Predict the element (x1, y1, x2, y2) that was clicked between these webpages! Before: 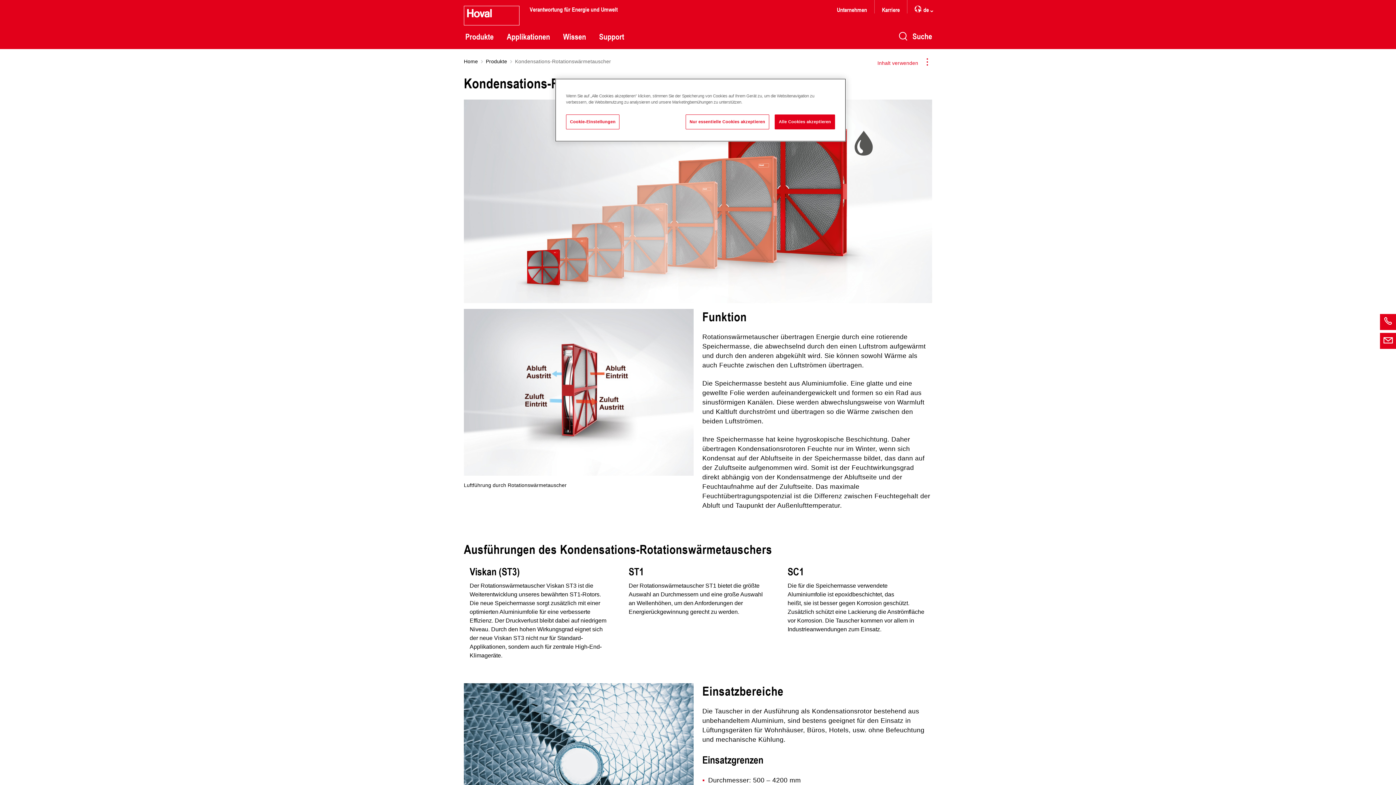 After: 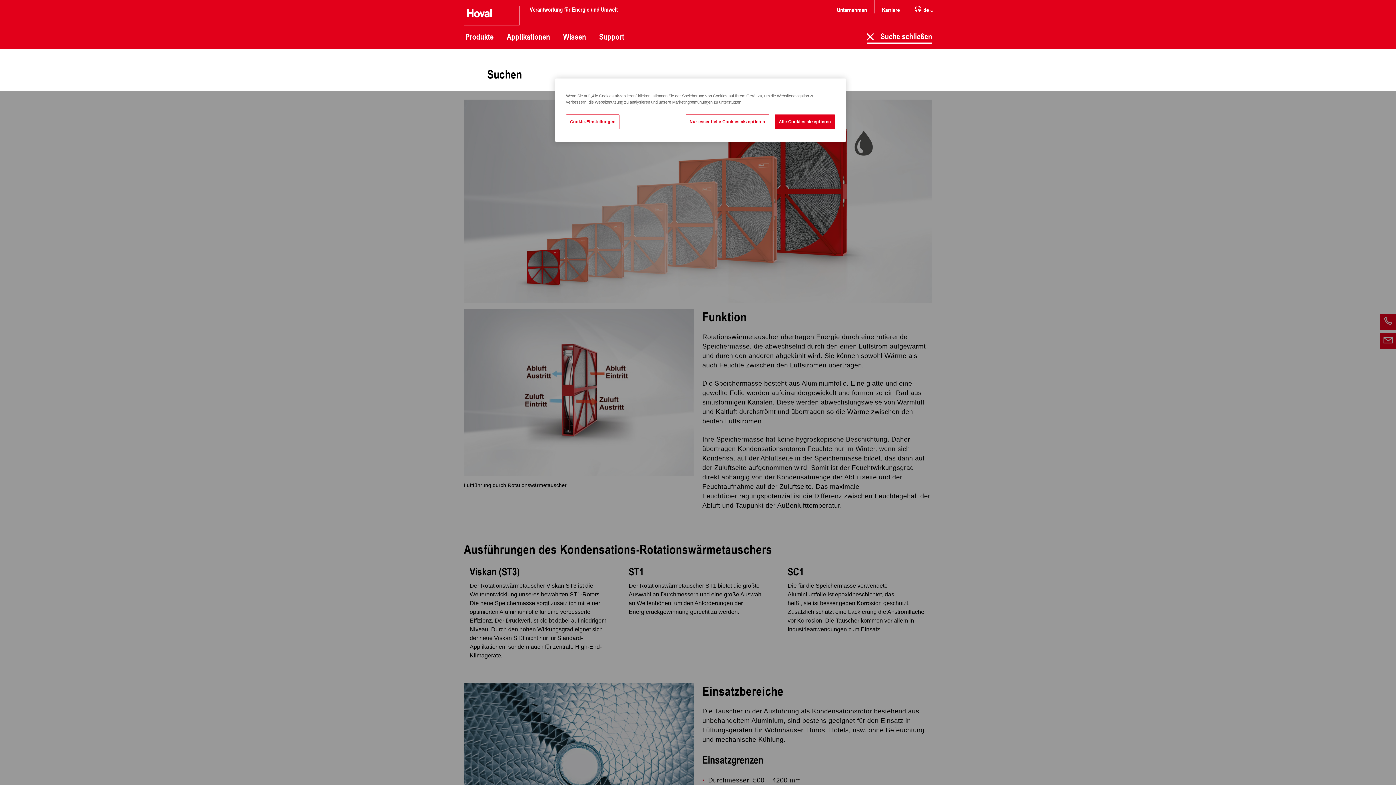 Action: label:  Suche bbox: (899, 30, 932, 43)